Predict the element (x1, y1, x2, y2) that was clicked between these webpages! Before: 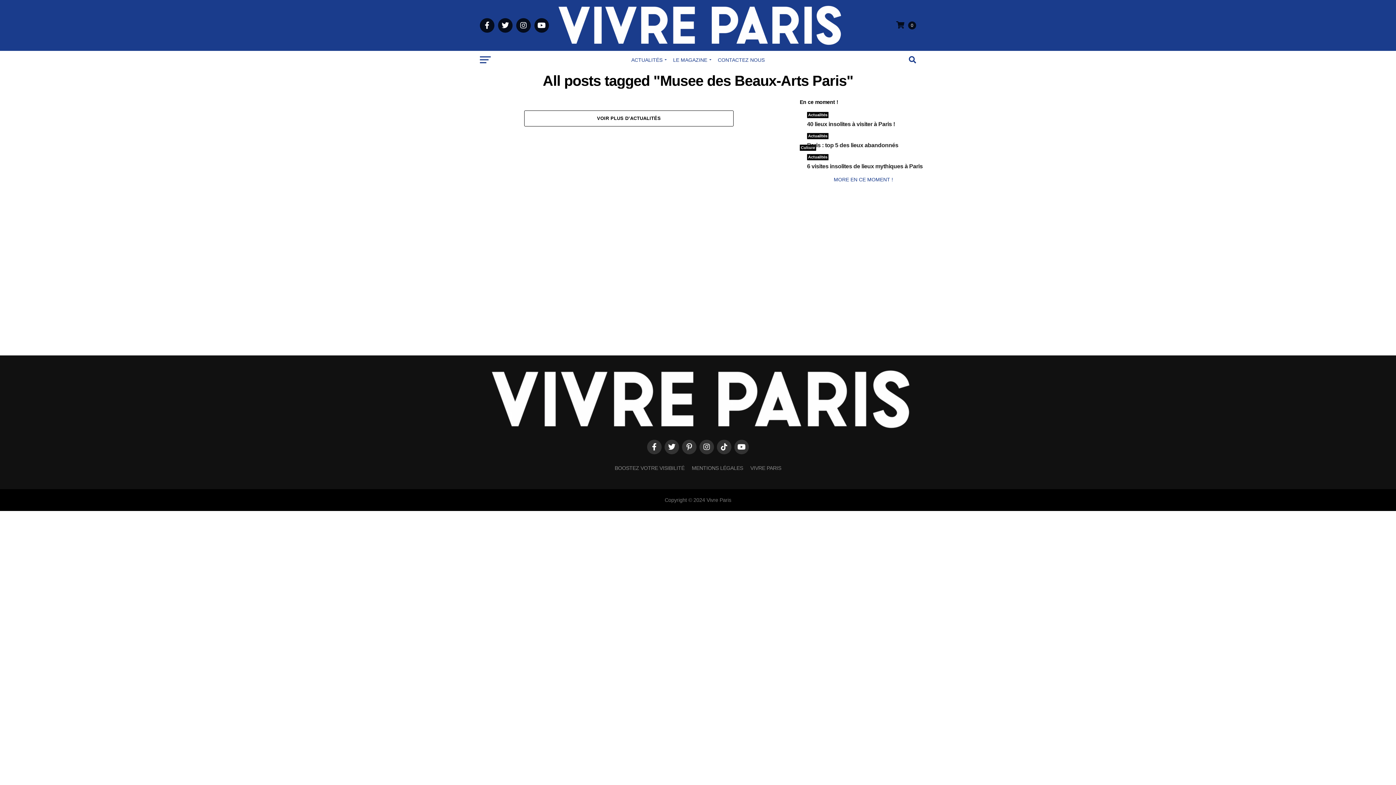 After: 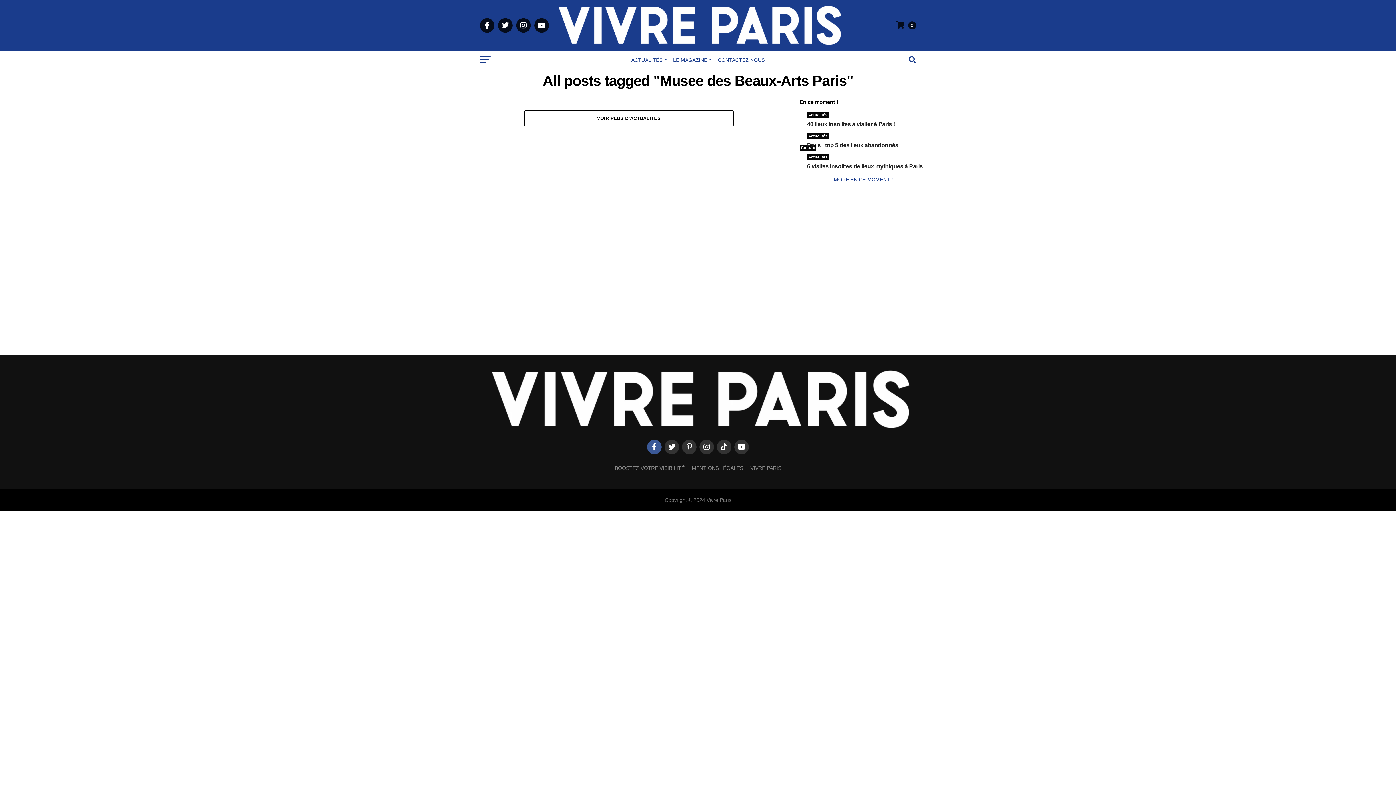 Action: bbox: (647, 439, 661, 454)